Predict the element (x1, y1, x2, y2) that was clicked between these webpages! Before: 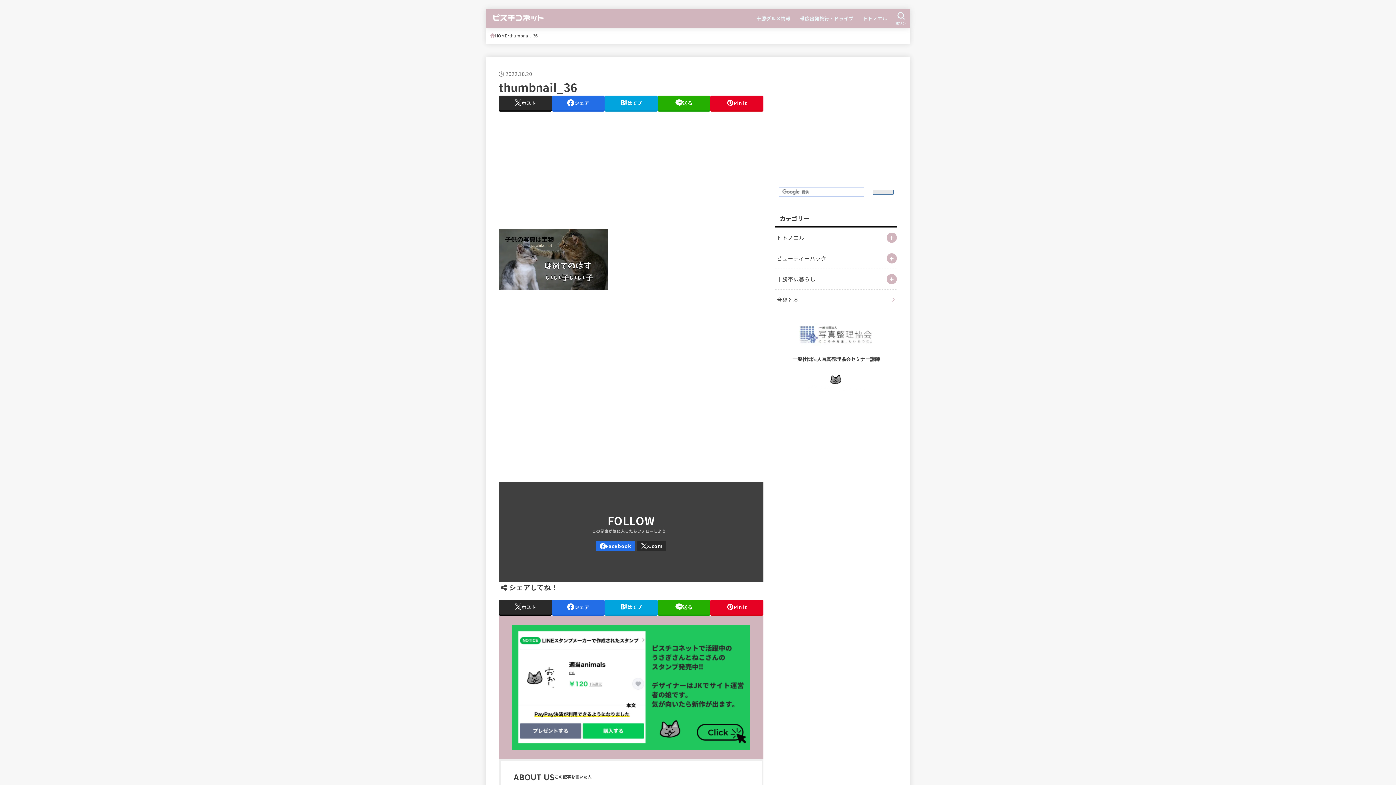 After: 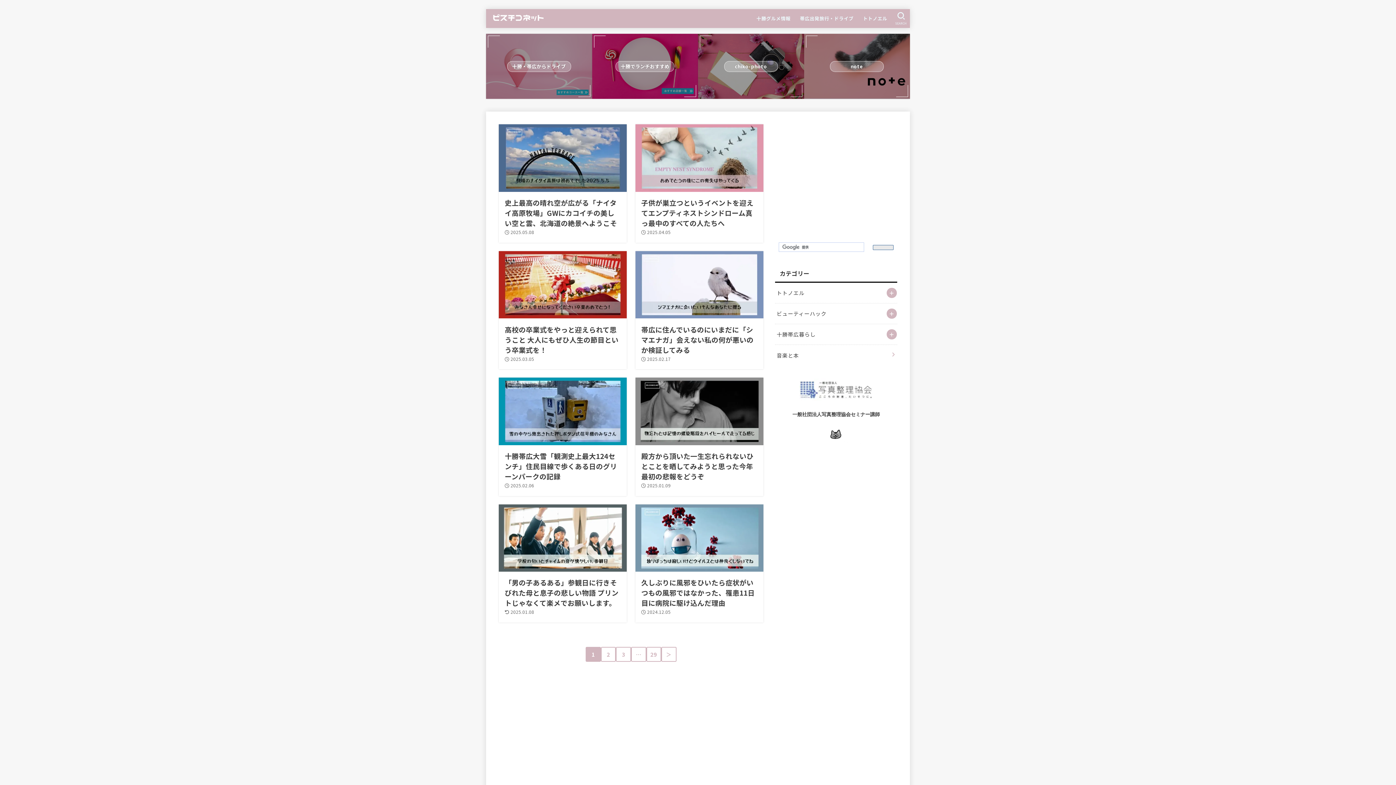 Action: bbox: (491, 10, 544, 26)